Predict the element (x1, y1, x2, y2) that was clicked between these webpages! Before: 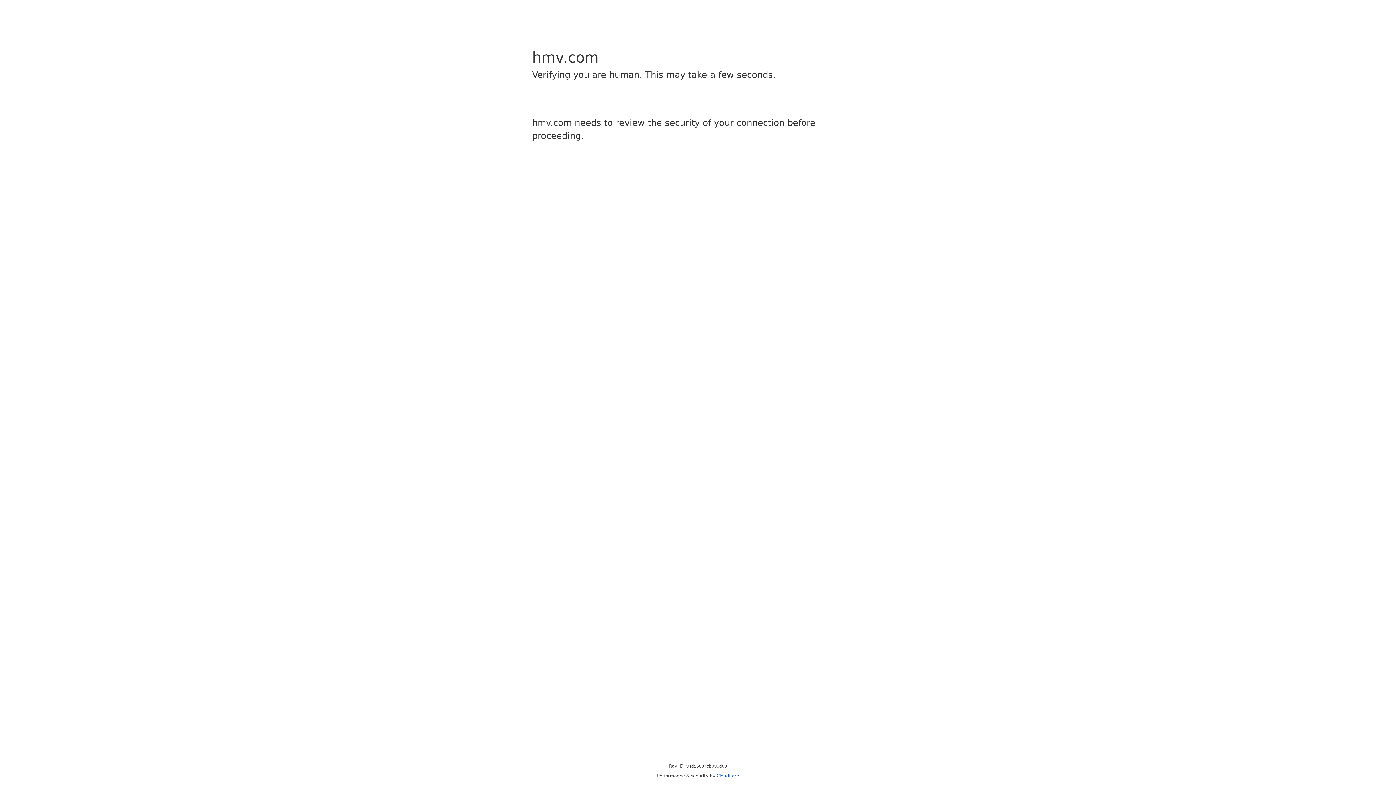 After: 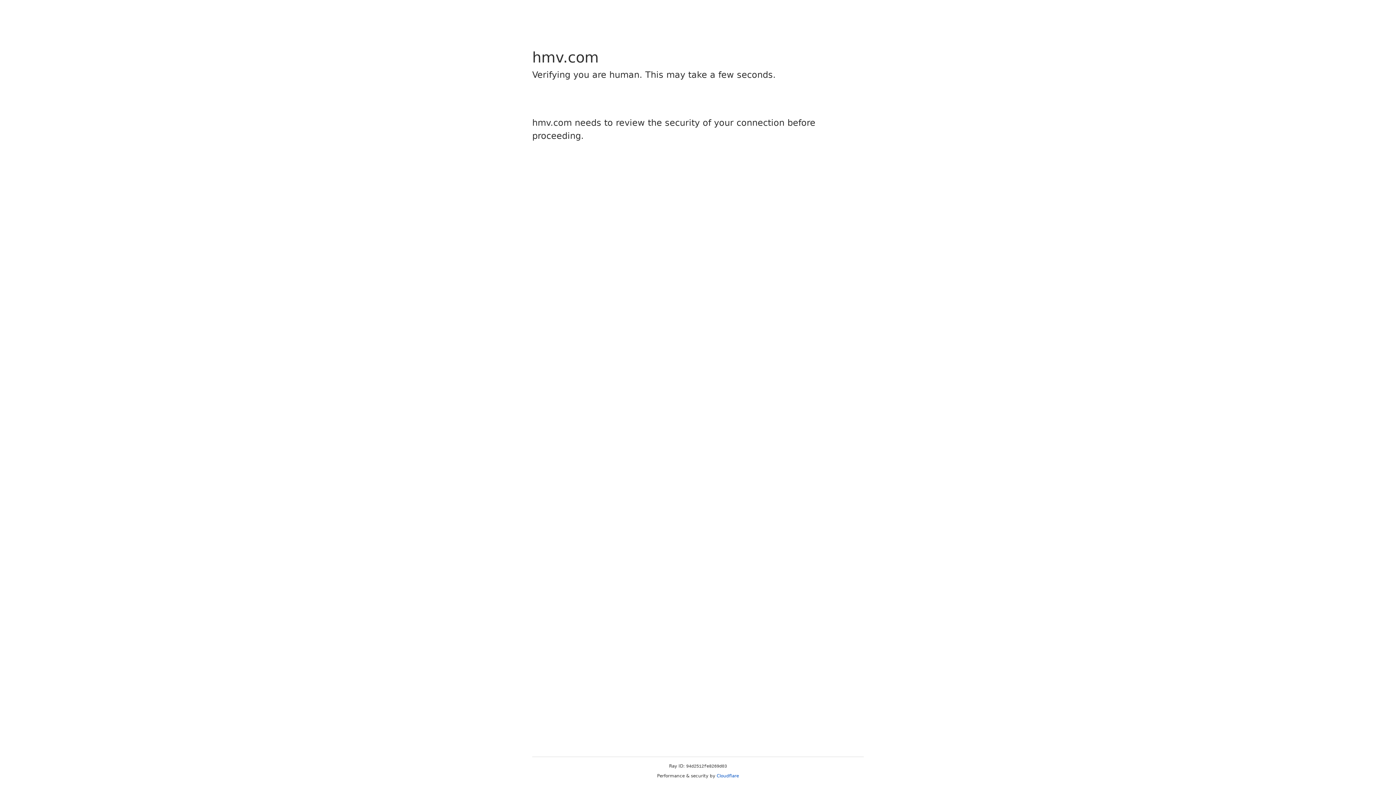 Action: label: Cloudflare bbox: (716, 773, 739, 778)